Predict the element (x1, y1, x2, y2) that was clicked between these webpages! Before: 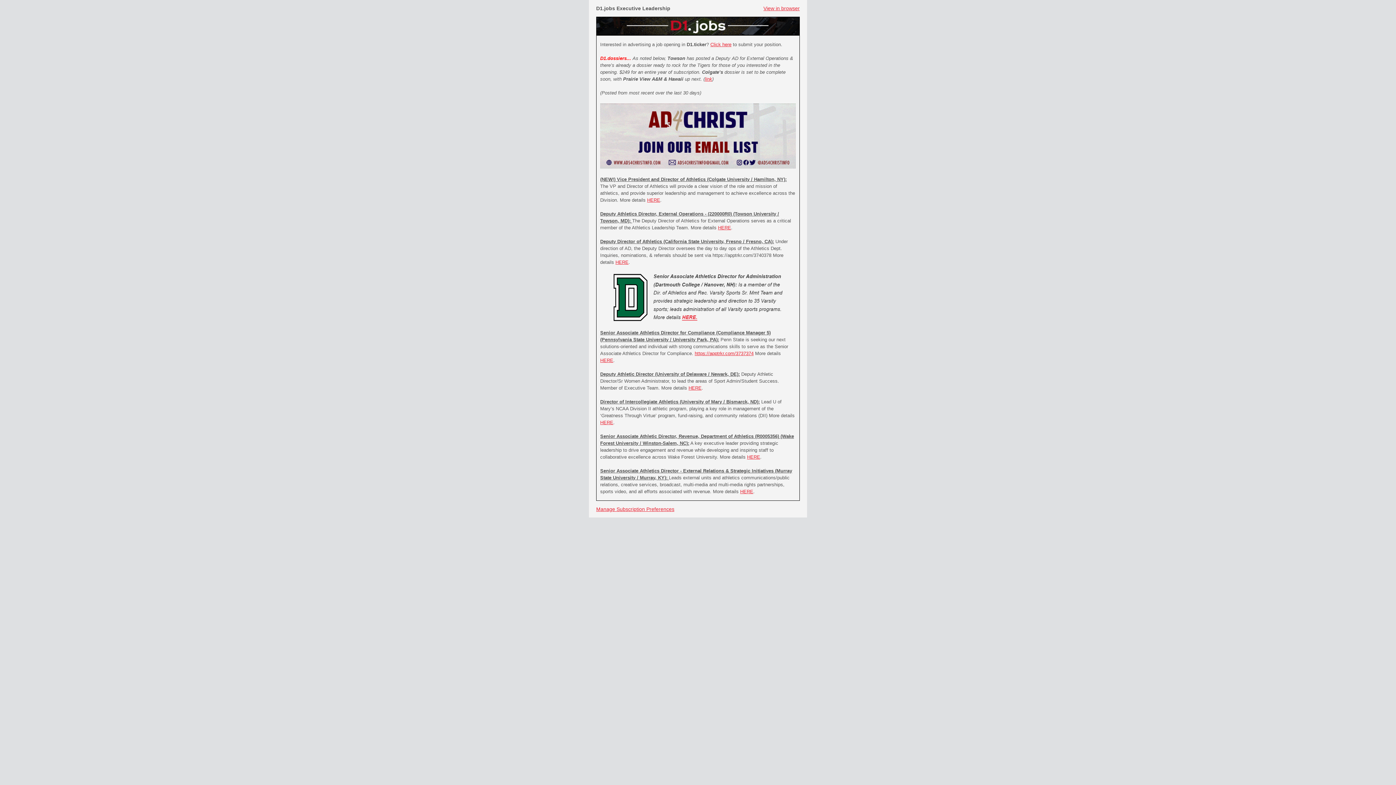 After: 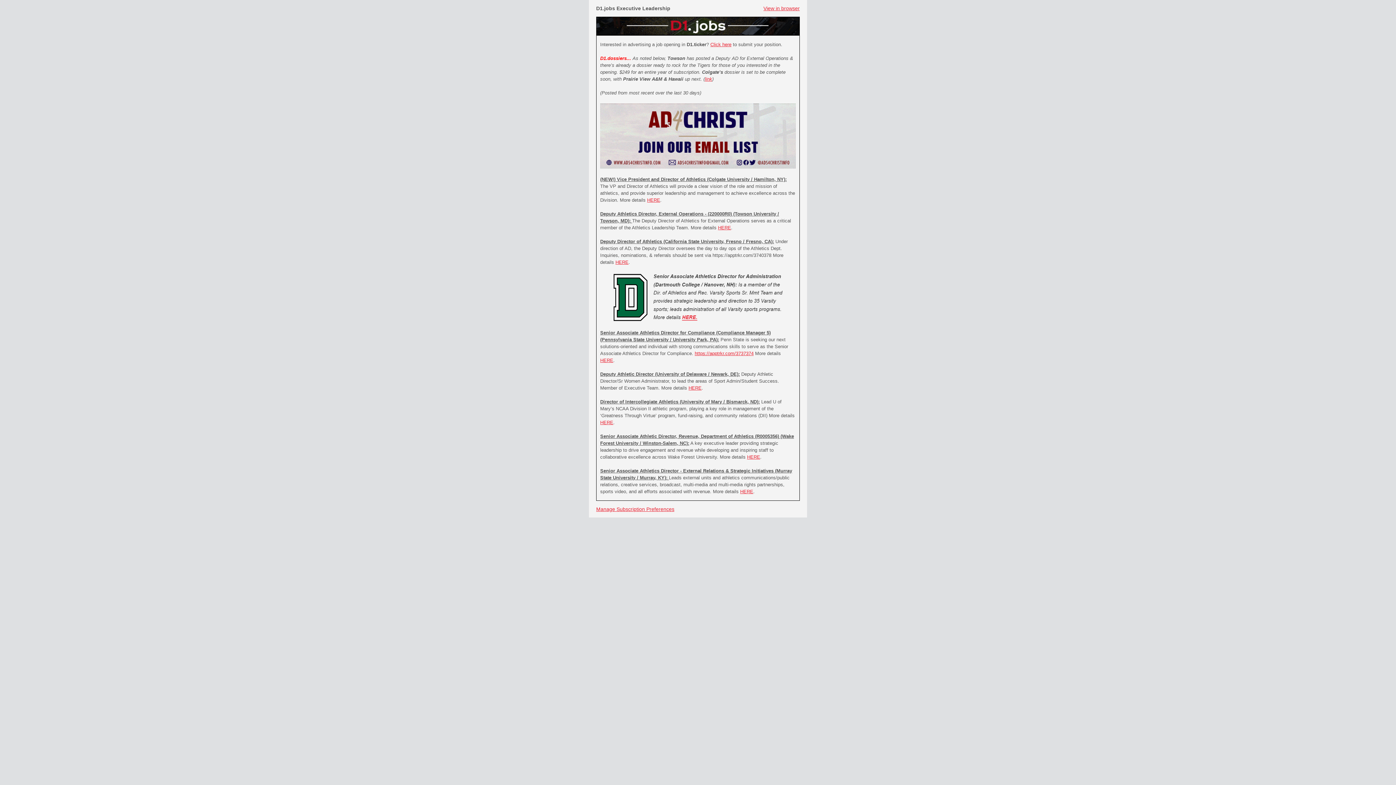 Action: label: HERE bbox: (718, 225, 731, 230)